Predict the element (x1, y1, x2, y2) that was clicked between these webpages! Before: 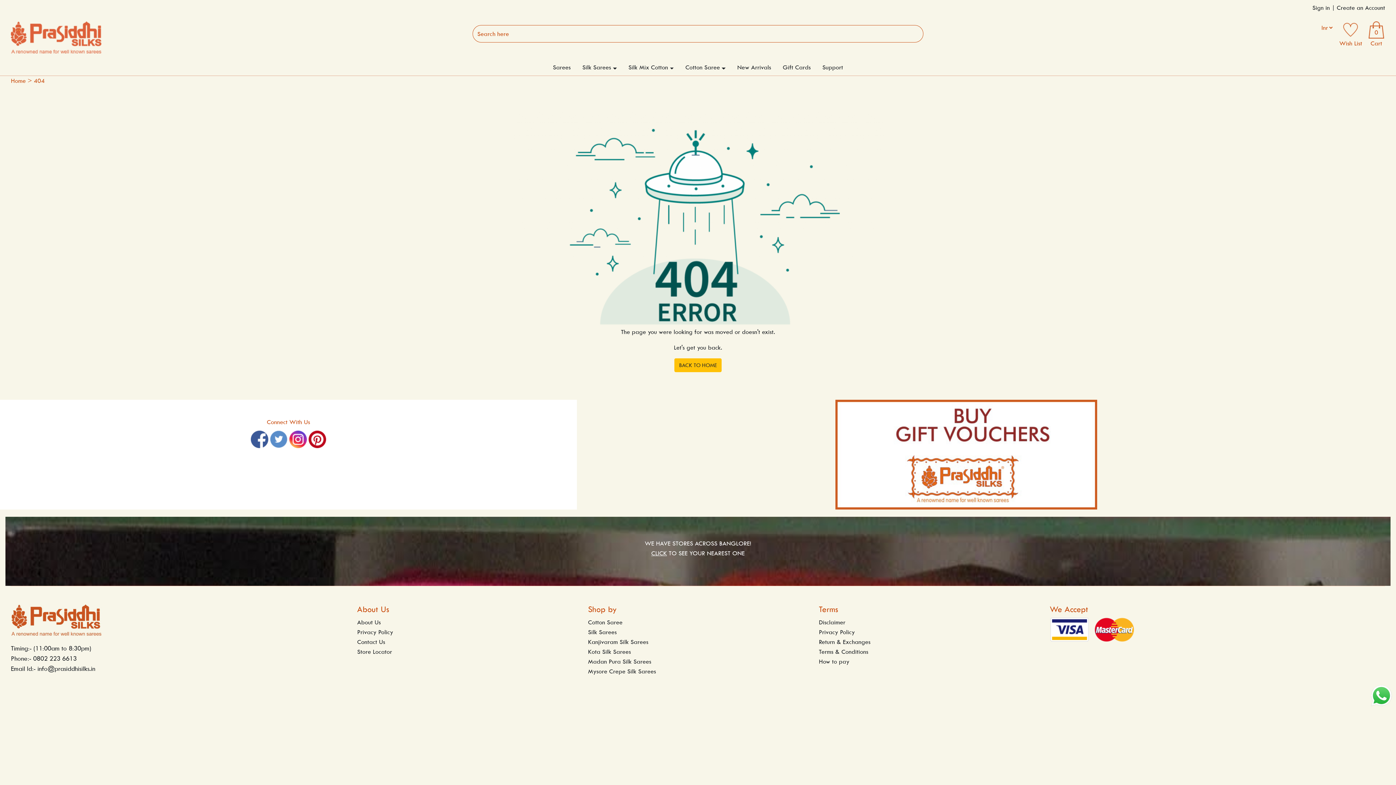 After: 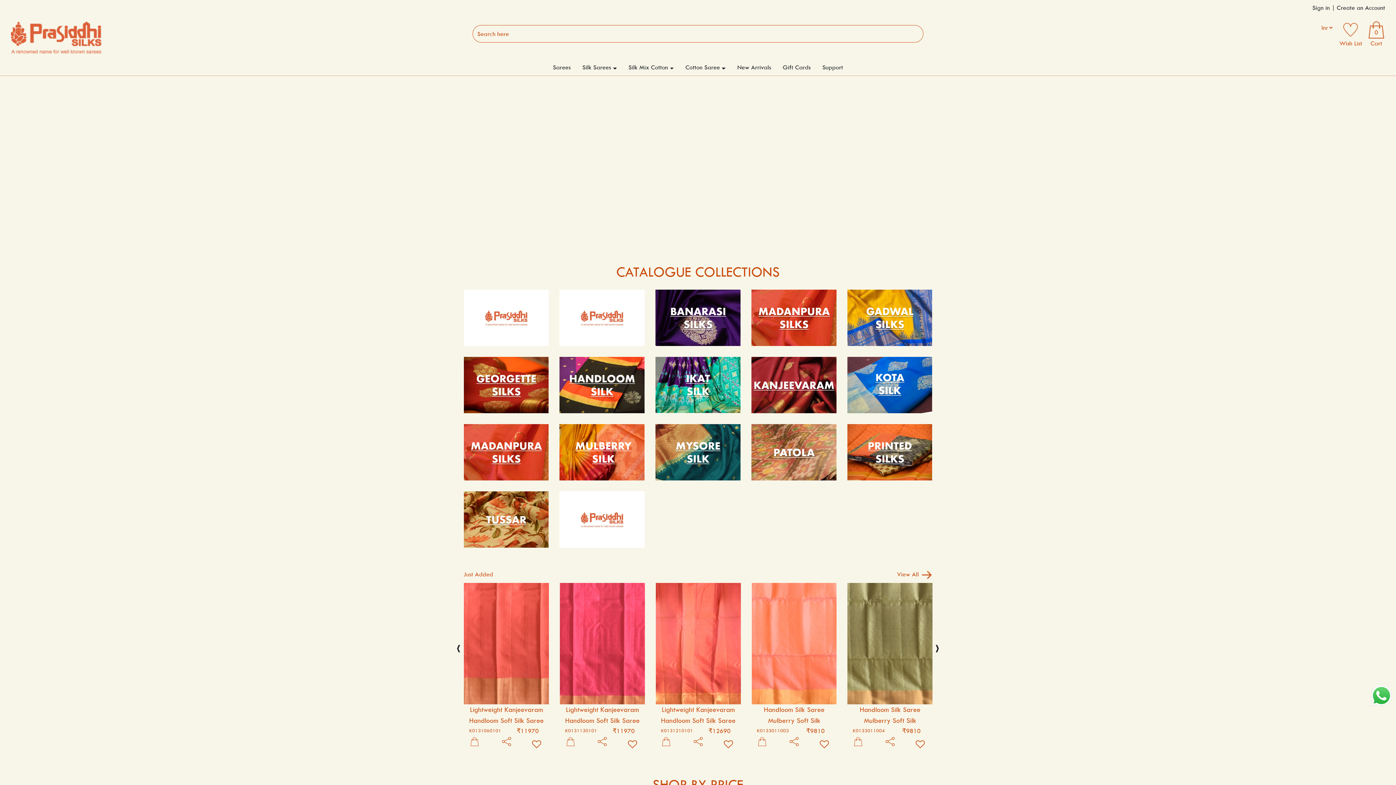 Action: bbox: (10, 33, 101, 40)